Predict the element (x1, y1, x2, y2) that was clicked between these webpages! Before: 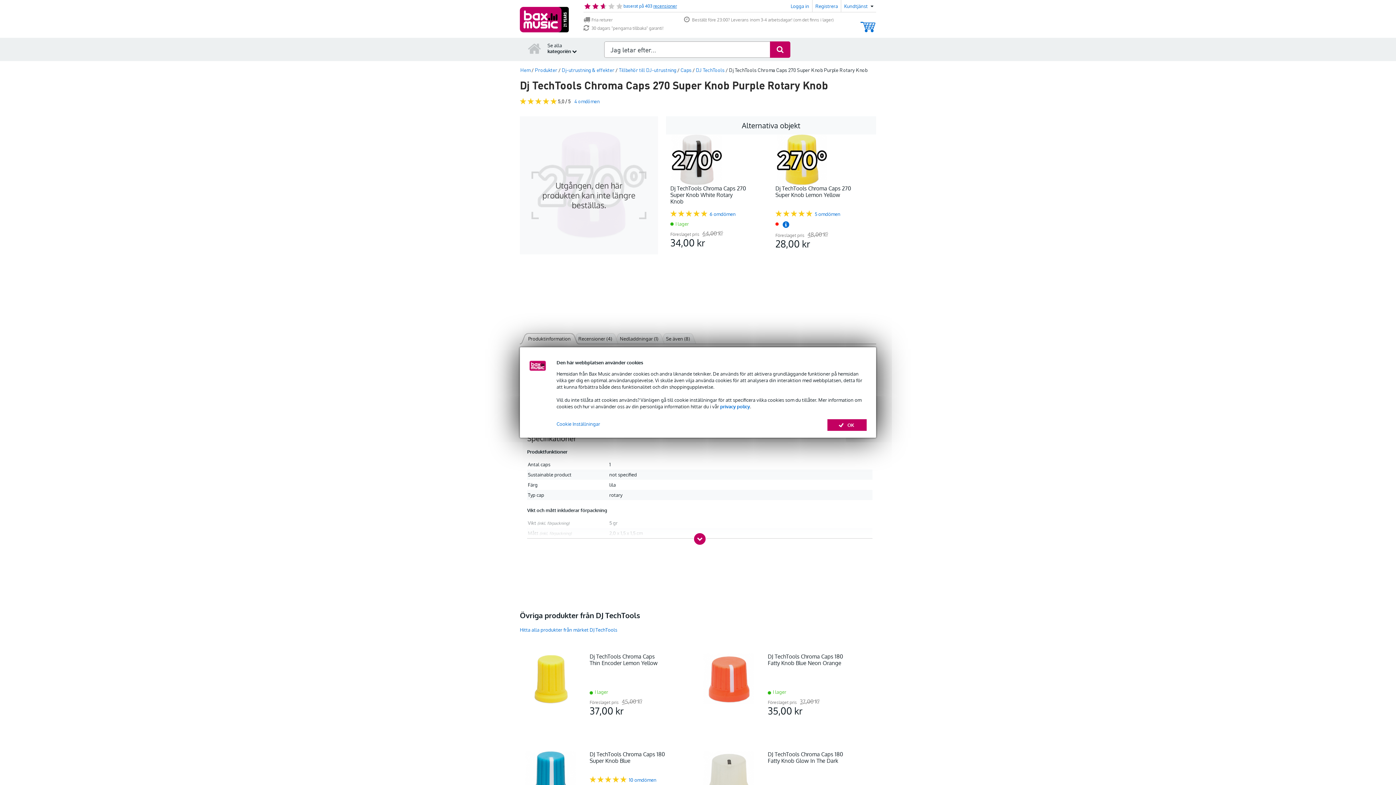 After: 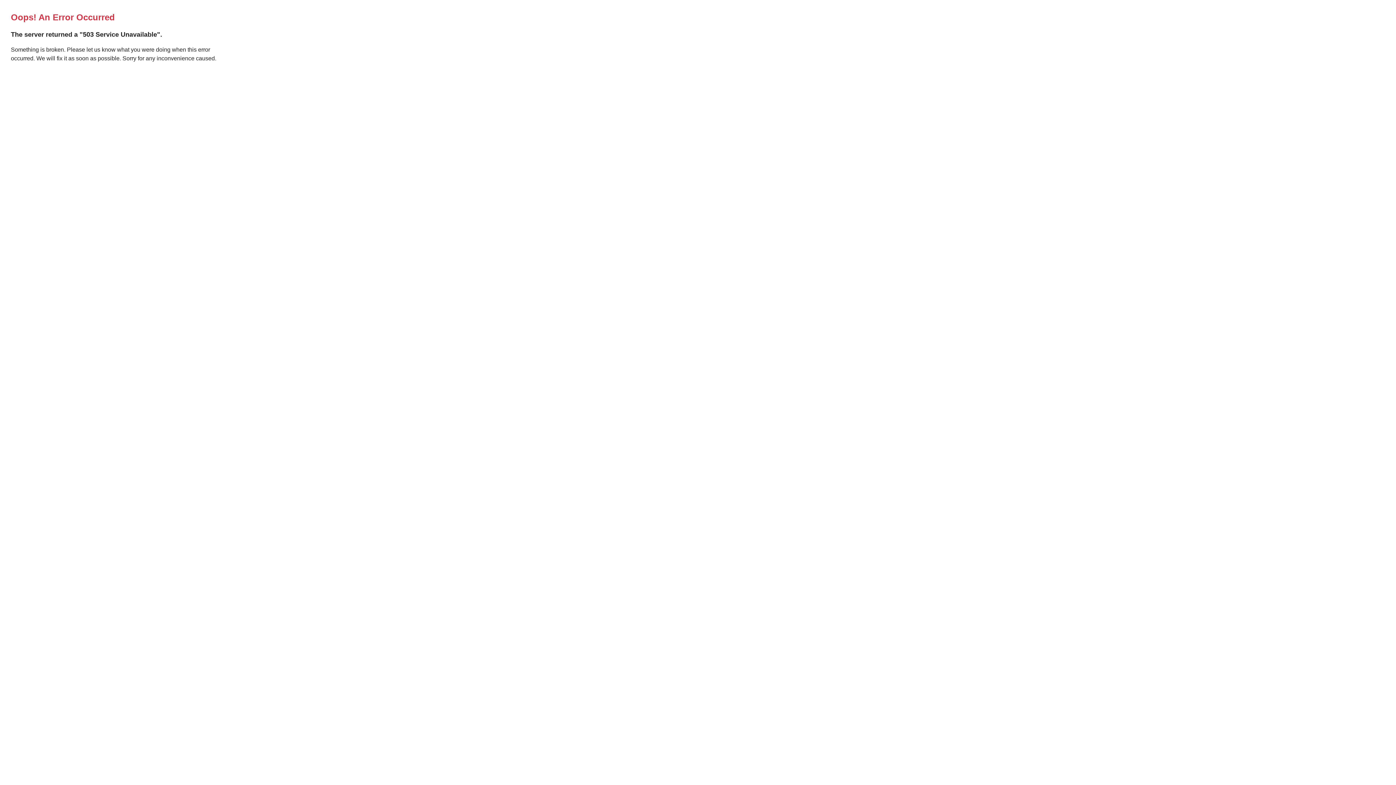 Action: bbox: (866, 18, 876, 31)